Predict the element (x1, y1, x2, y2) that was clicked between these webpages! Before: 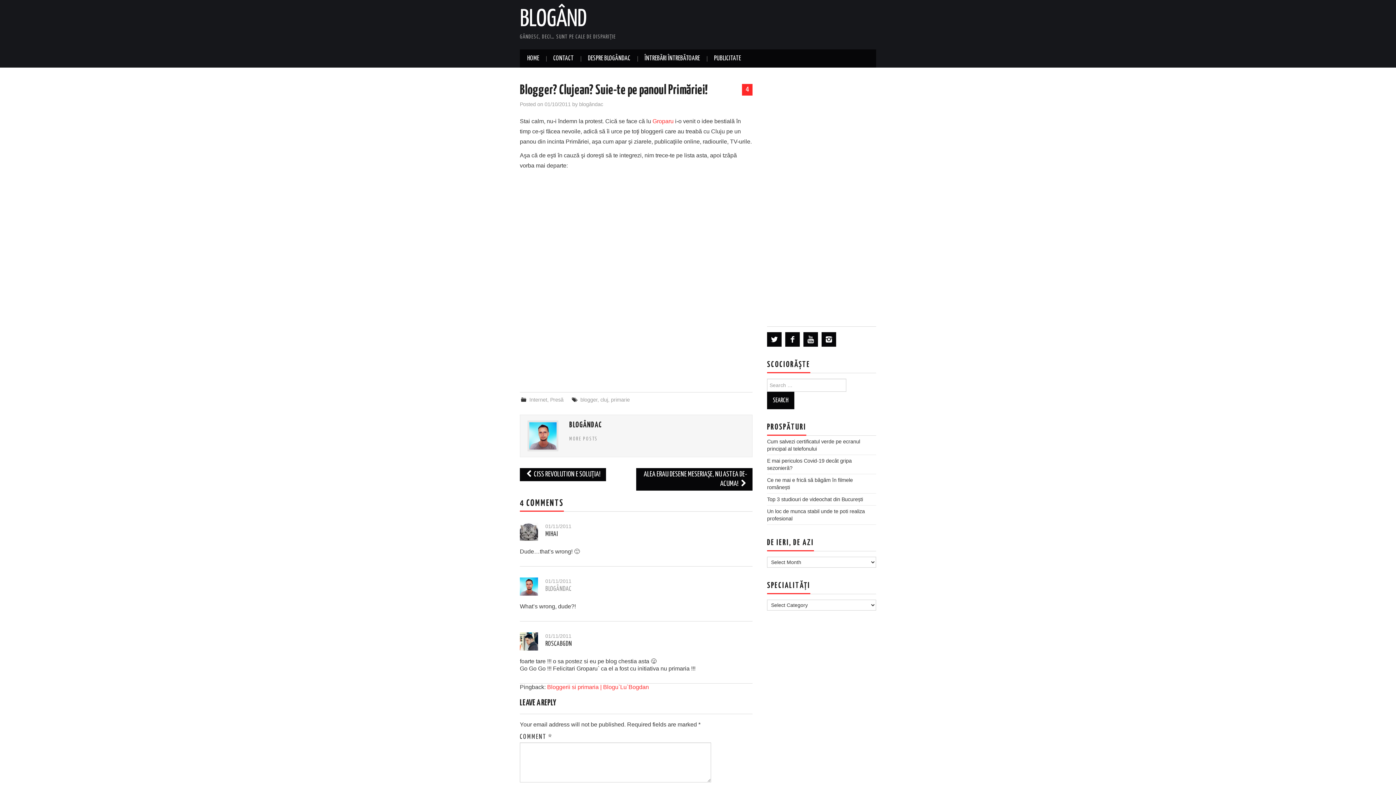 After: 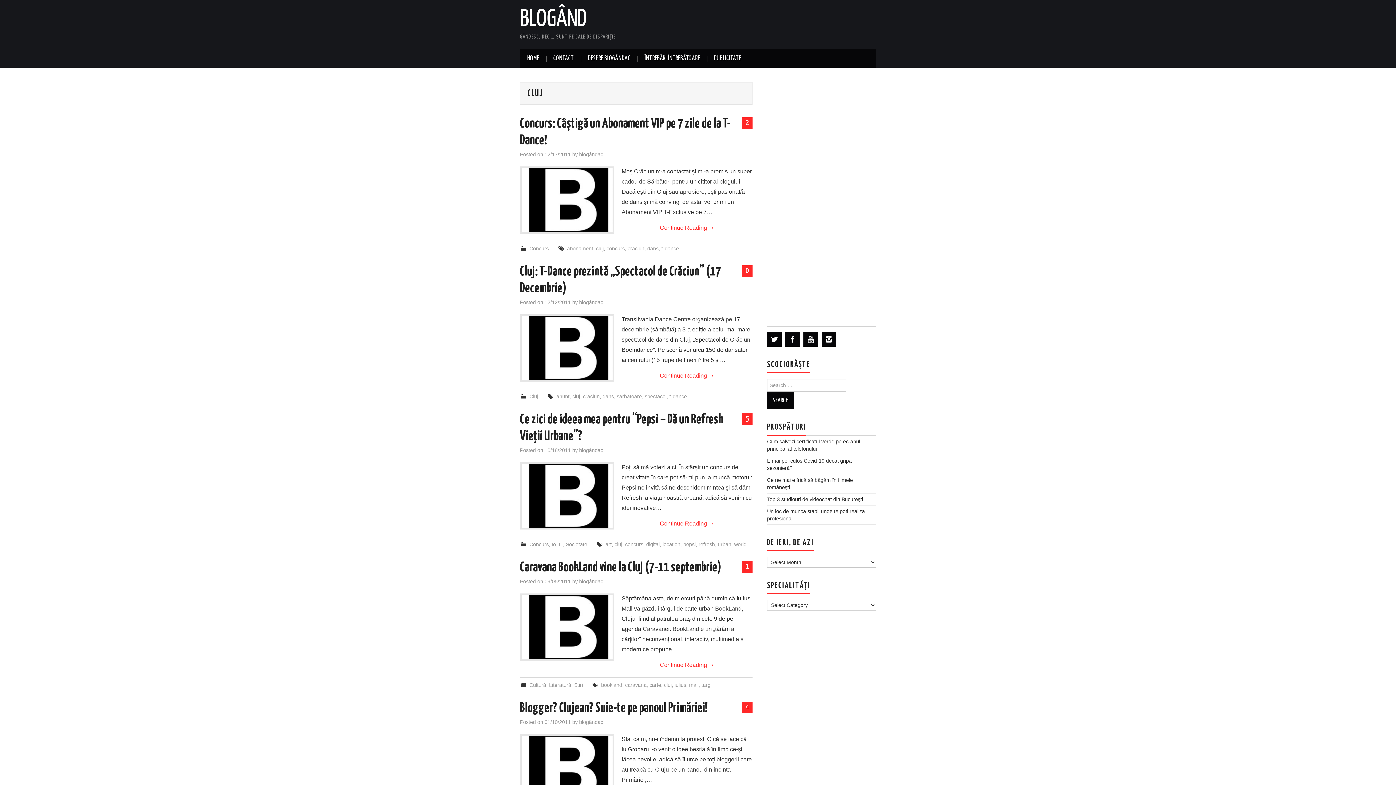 Action: bbox: (600, 397, 608, 402) label: cluj